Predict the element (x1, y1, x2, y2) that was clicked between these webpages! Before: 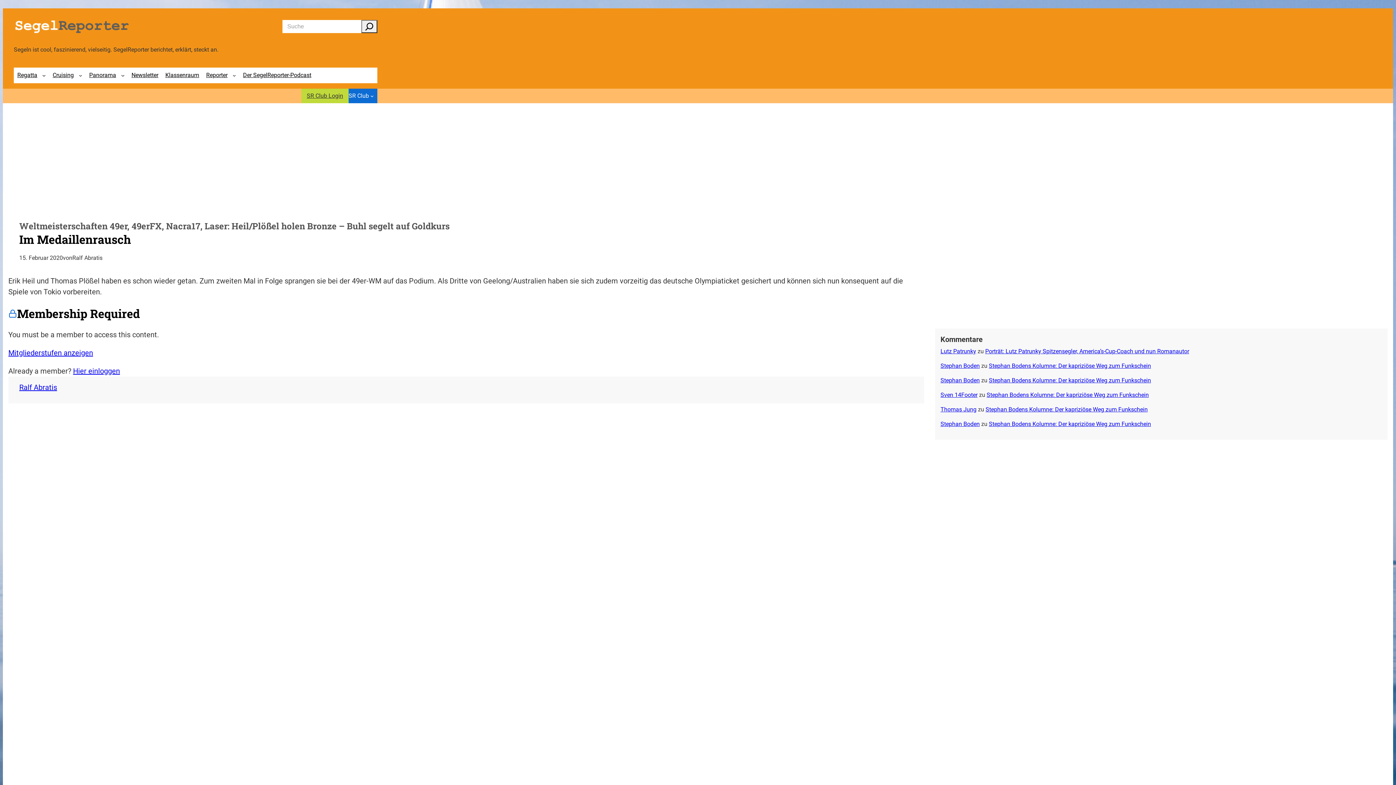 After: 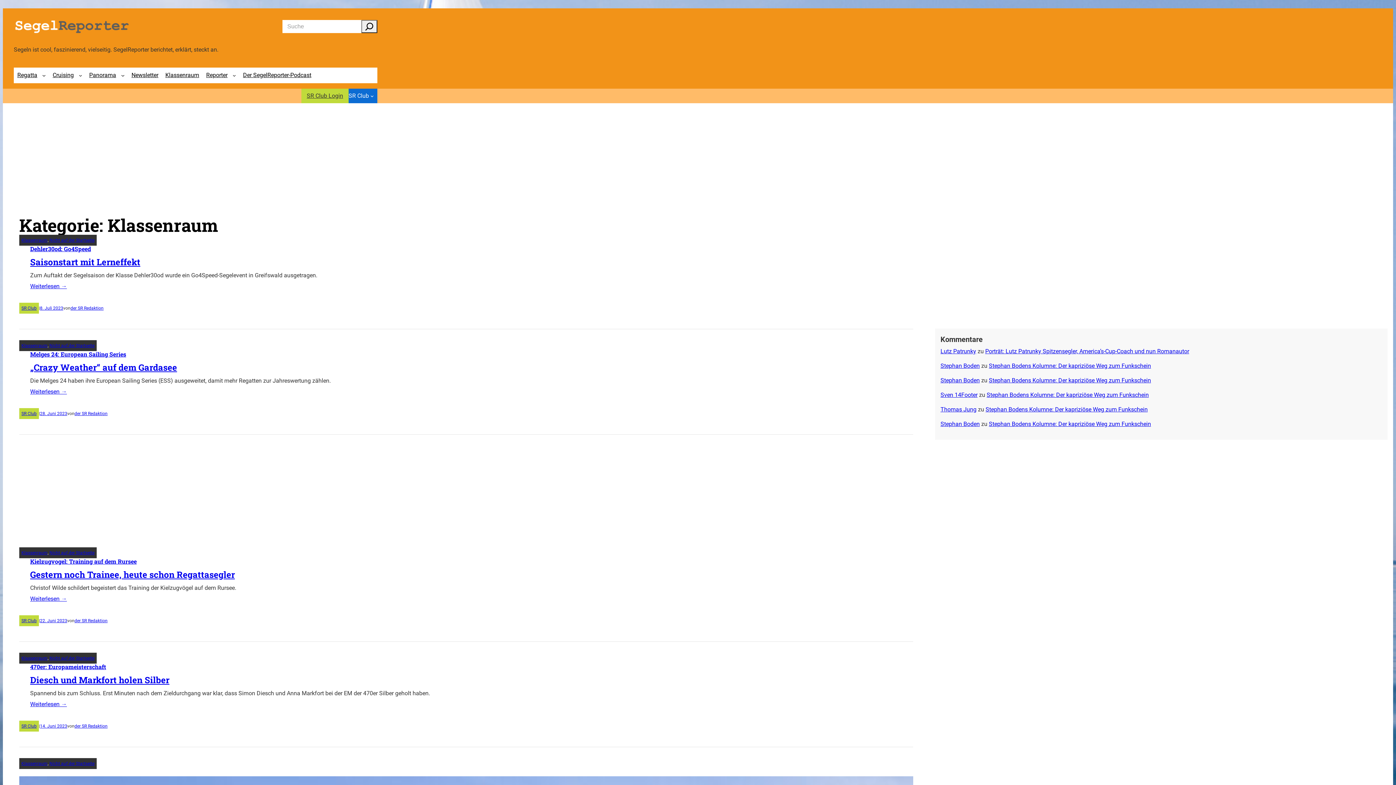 Action: label: Klassenraum bbox: (161, 67, 202, 83)